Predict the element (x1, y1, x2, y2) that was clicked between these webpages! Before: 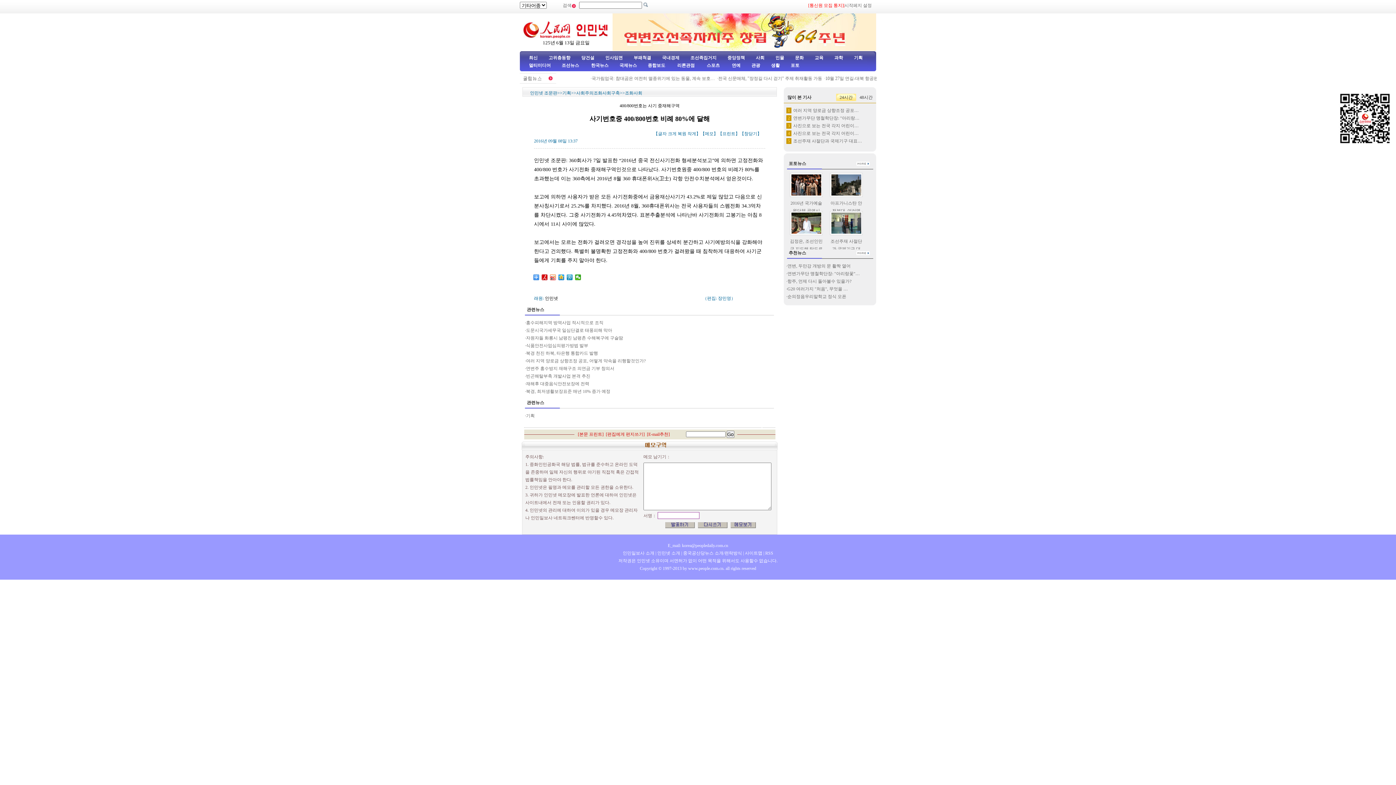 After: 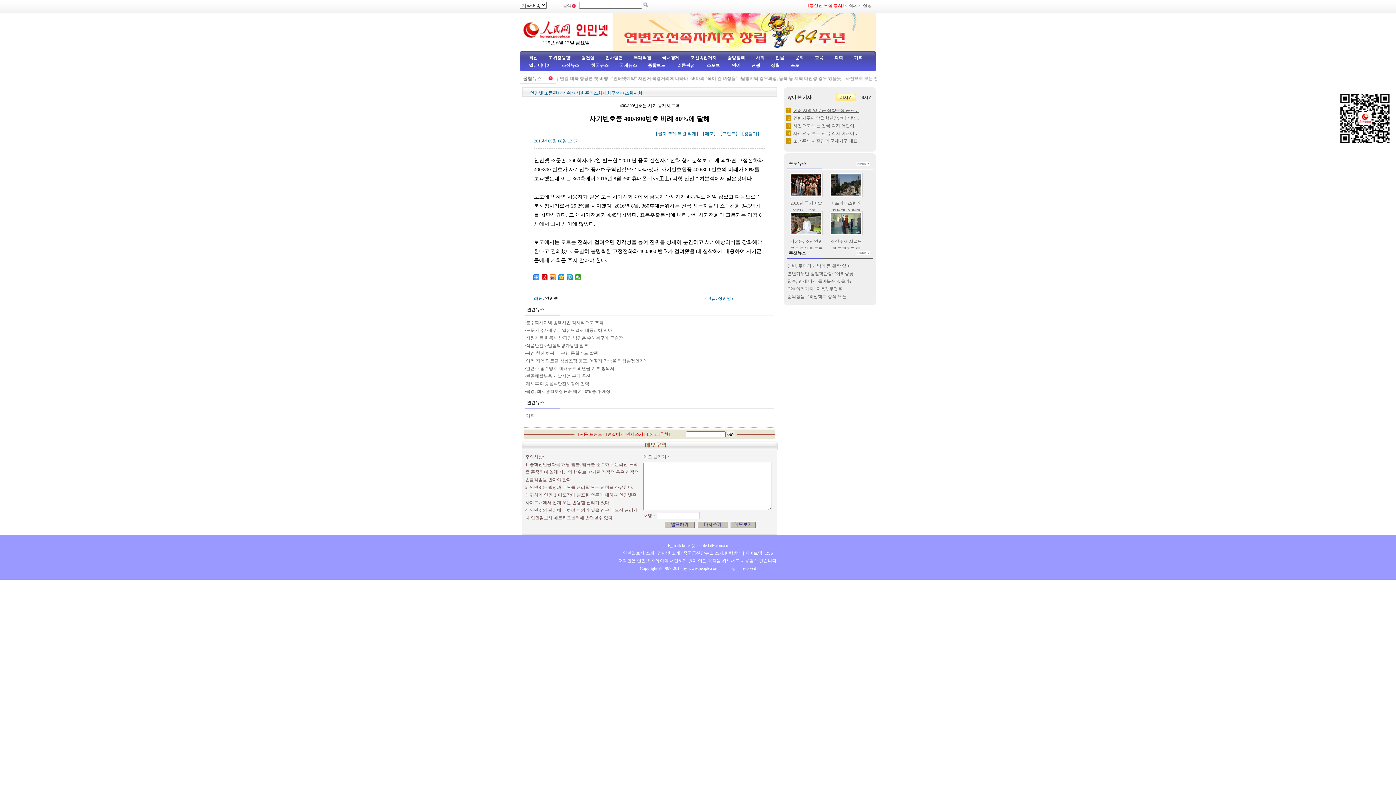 Action: label: 여러 지역 양로금 상향조정 공포… bbox: (793, 108, 858, 113)